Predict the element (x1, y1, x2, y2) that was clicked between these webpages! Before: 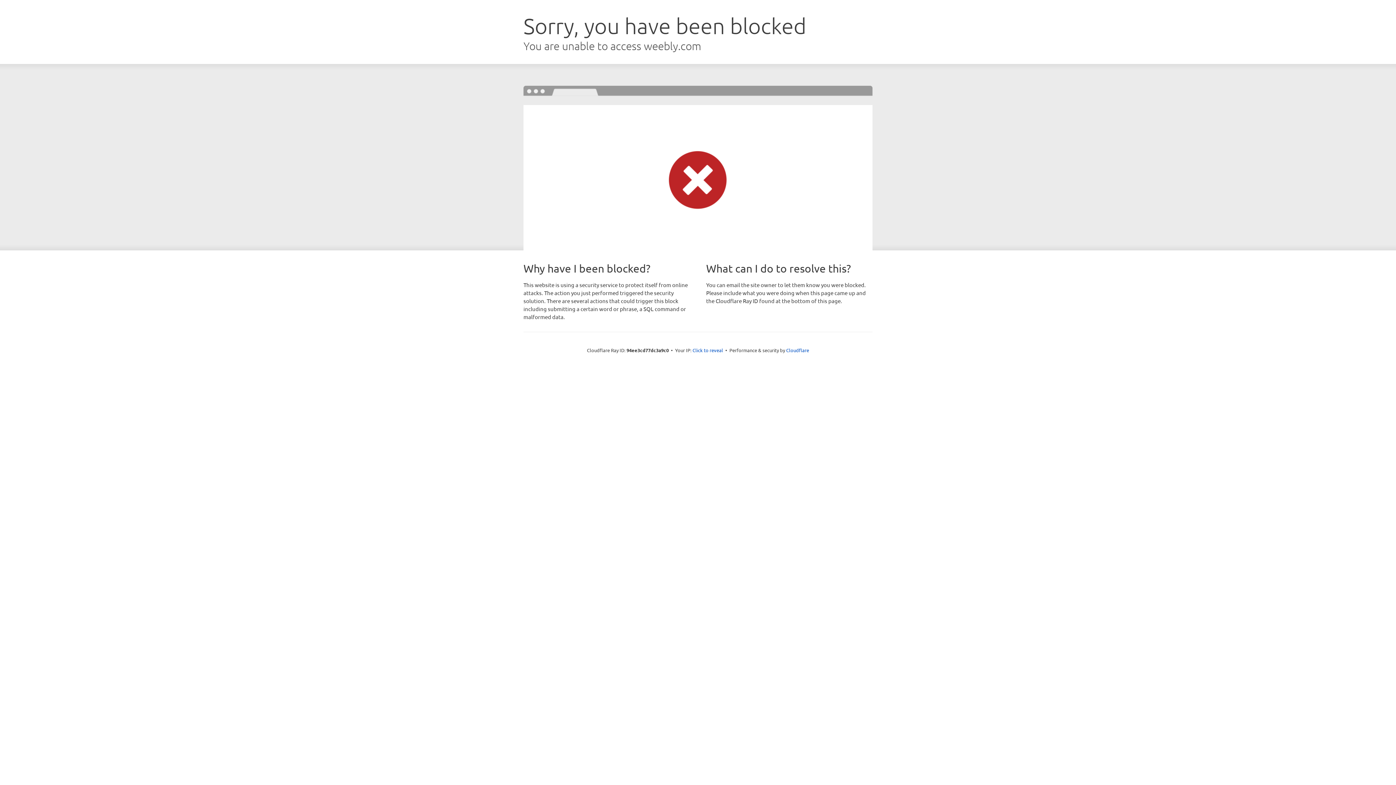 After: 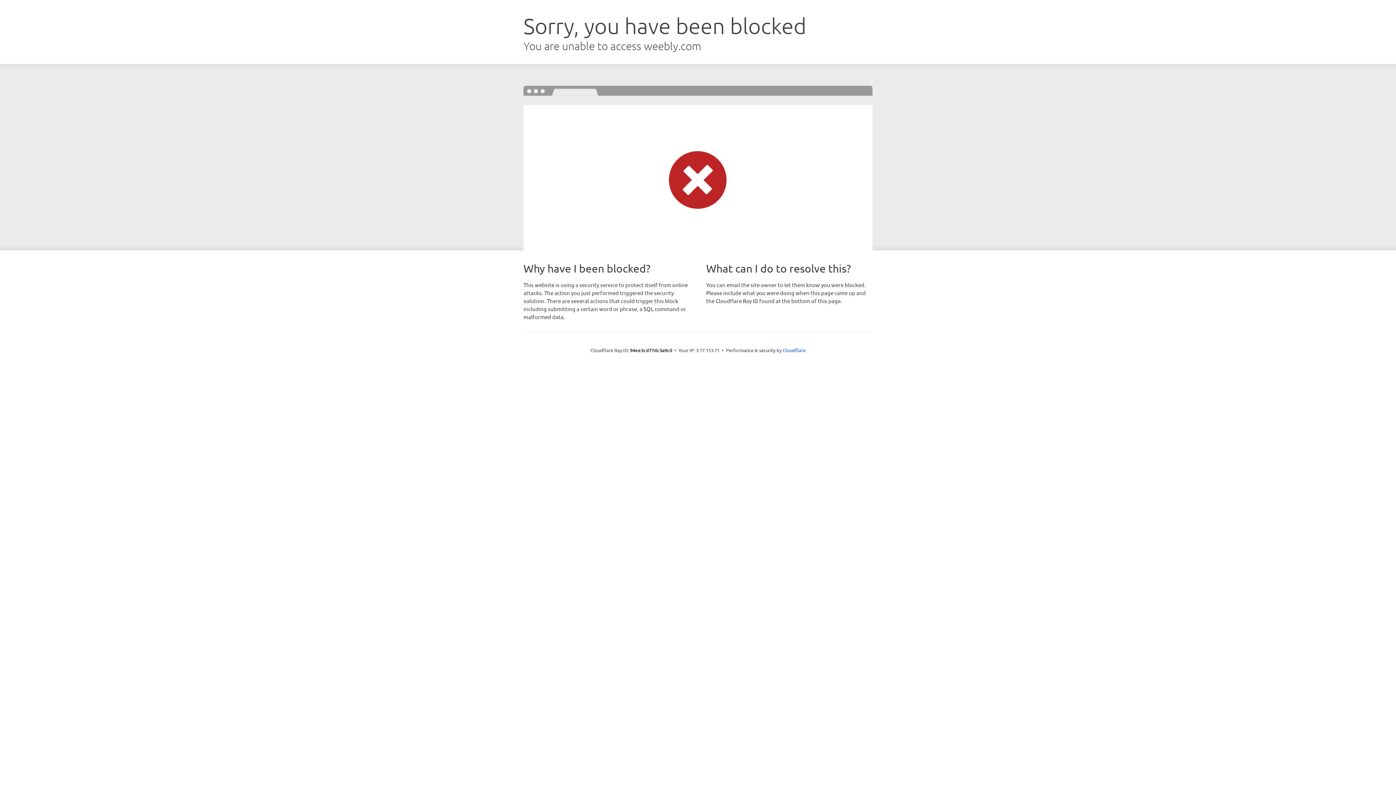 Action: label: Click to reveal bbox: (692, 346, 723, 353)